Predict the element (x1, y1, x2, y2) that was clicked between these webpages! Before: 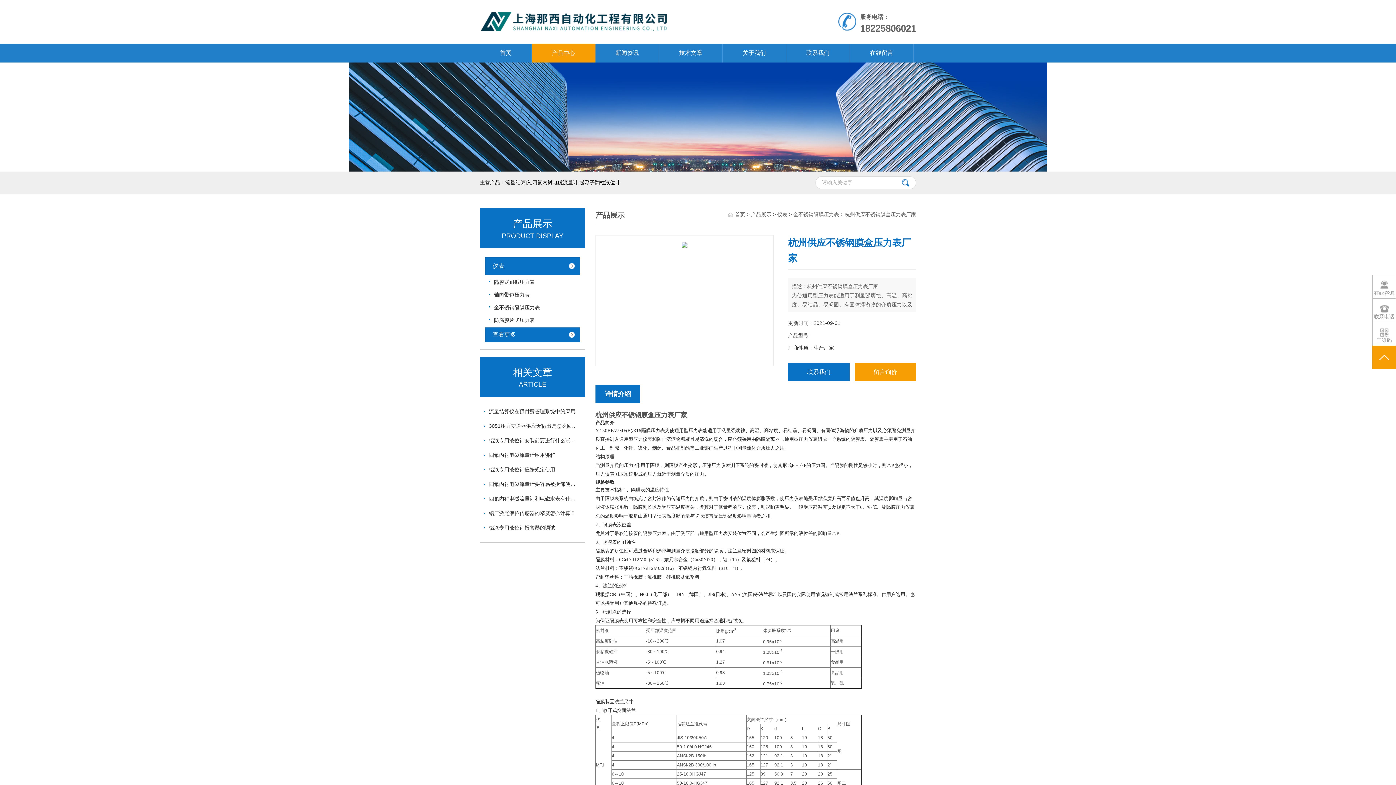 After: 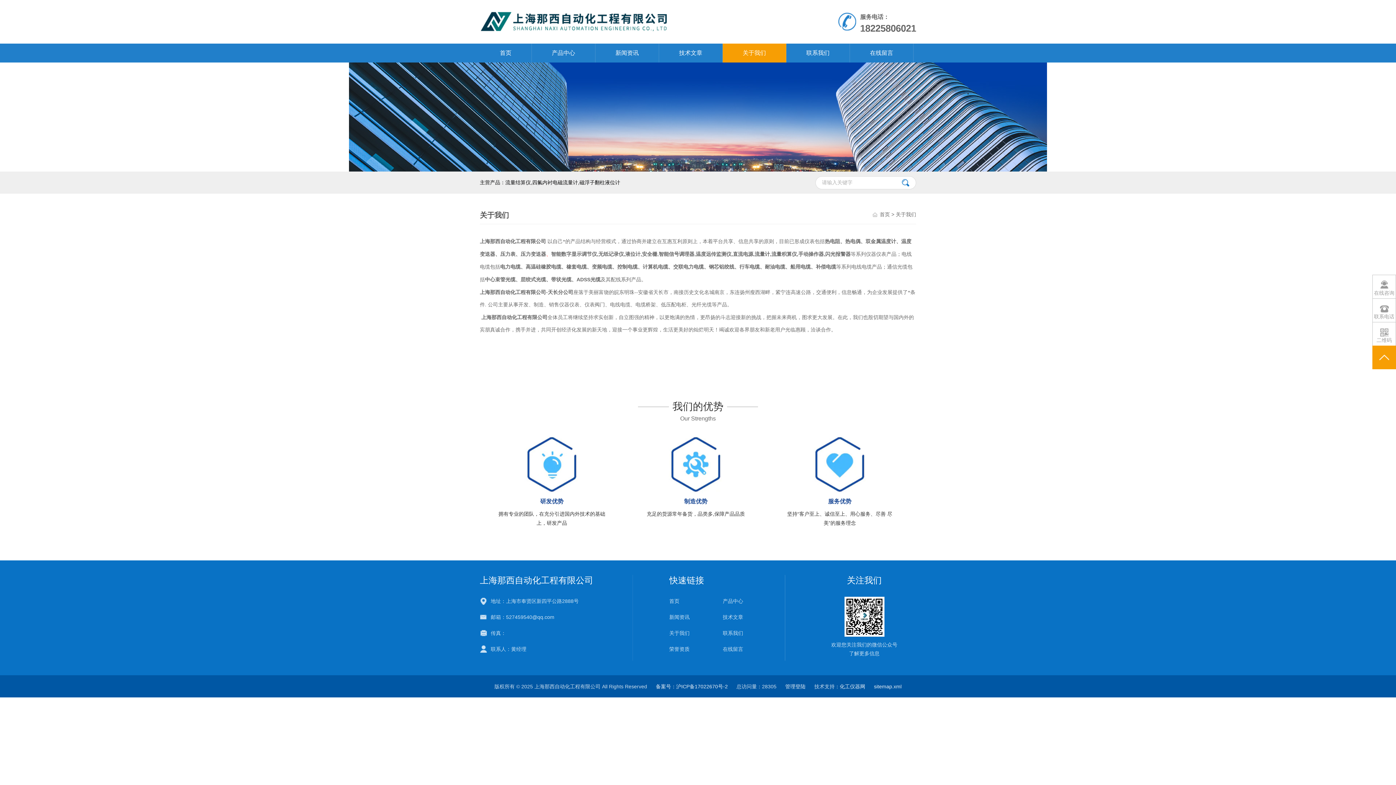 Action: label: 关于我们 bbox: (722, 43, 786, 62)